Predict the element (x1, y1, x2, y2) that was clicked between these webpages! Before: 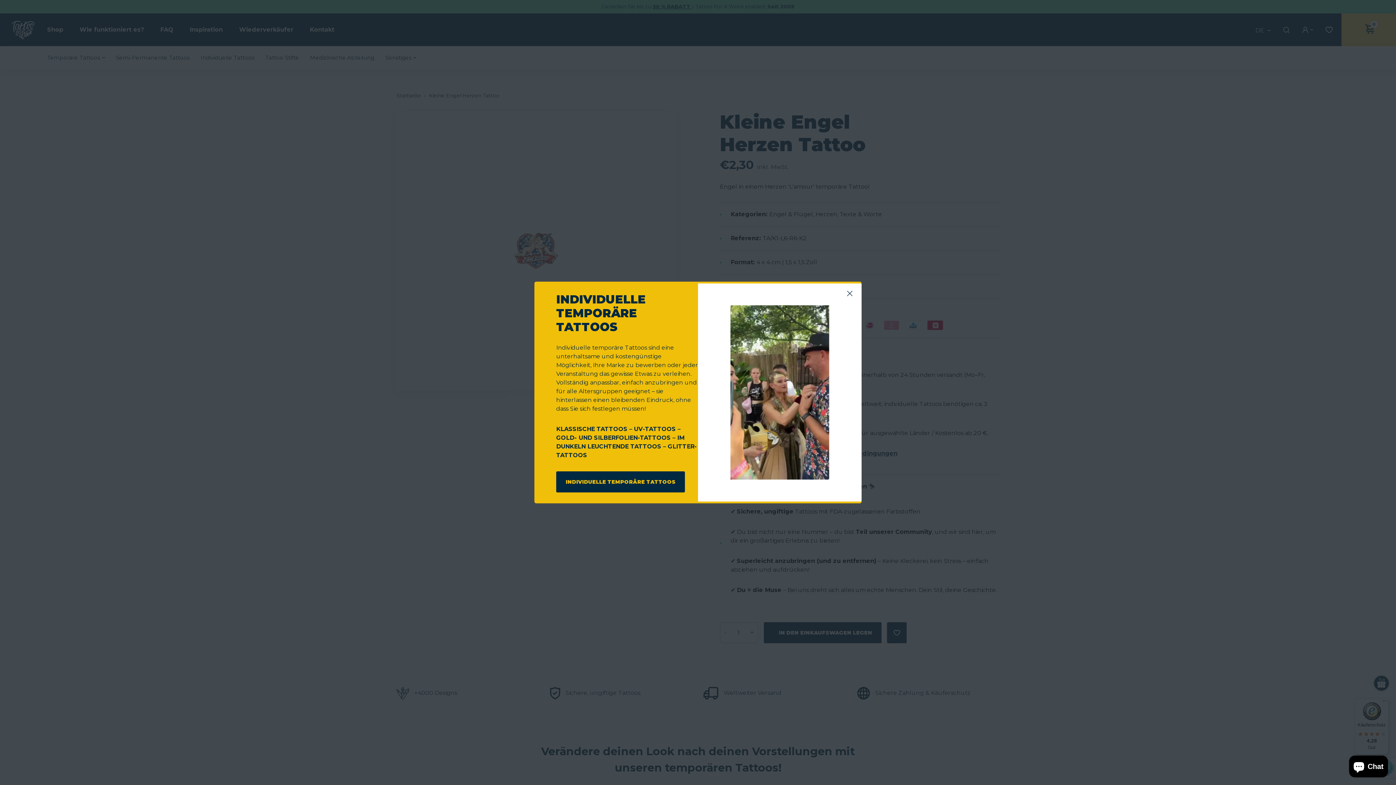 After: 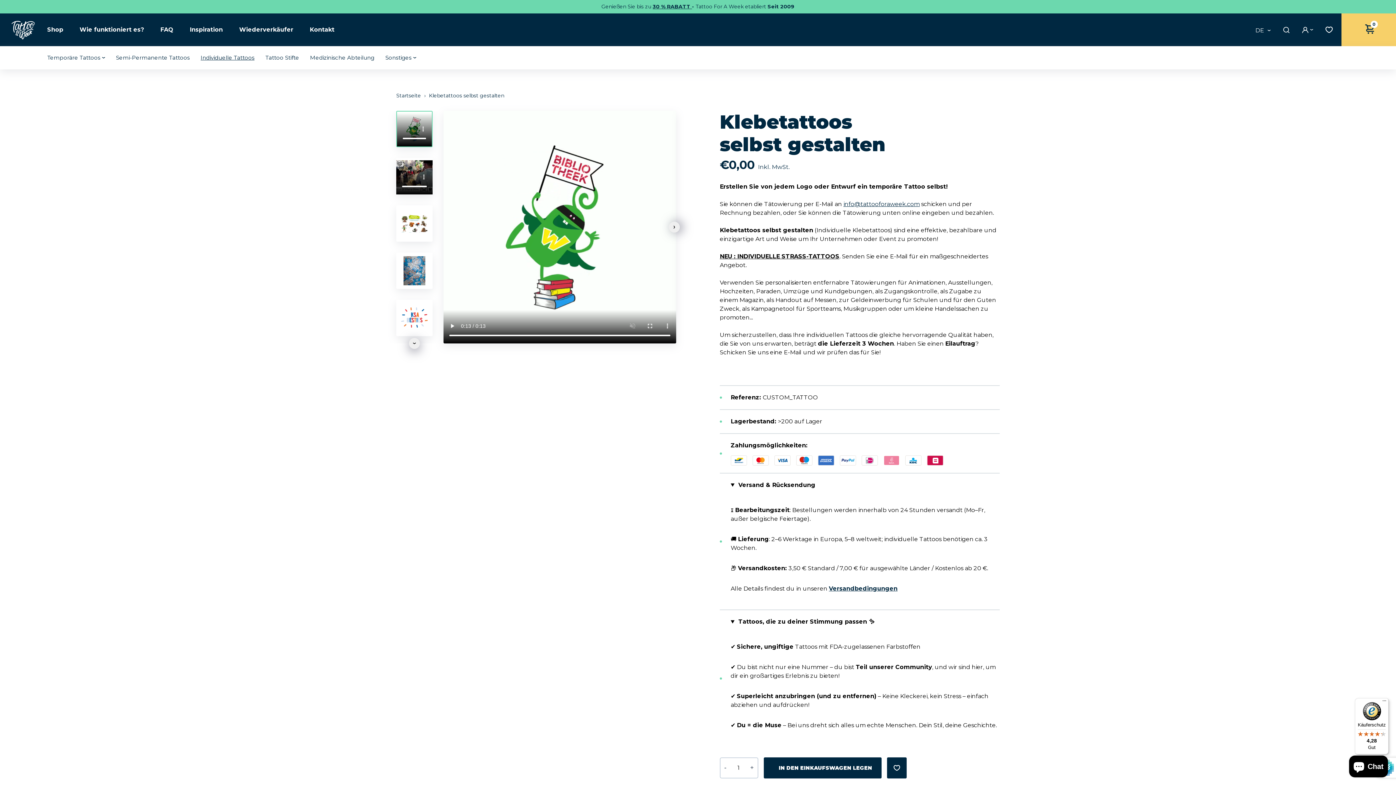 Action: label: INDIVIDUELLE TEMPORÄRE TATTOOS bbox: (556, 471, 685, 492)